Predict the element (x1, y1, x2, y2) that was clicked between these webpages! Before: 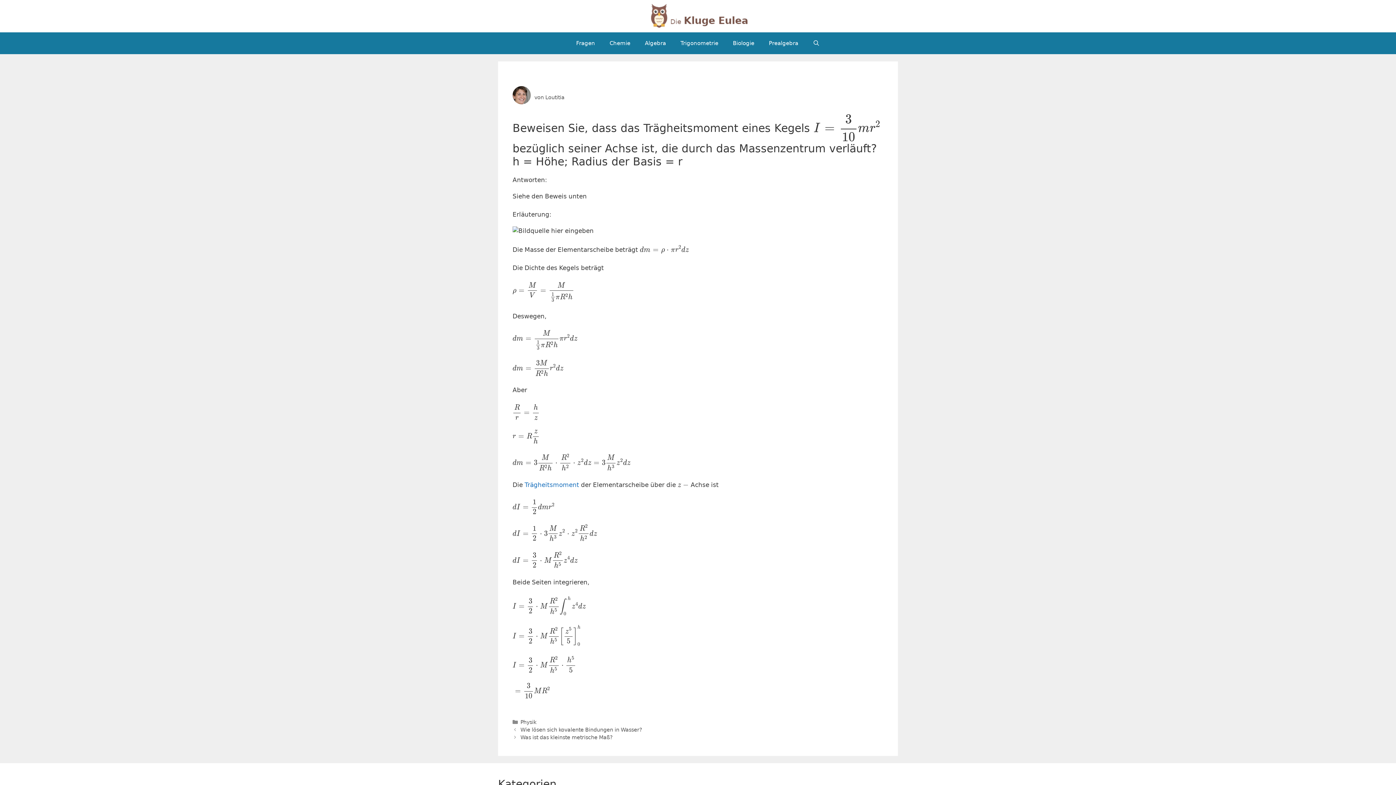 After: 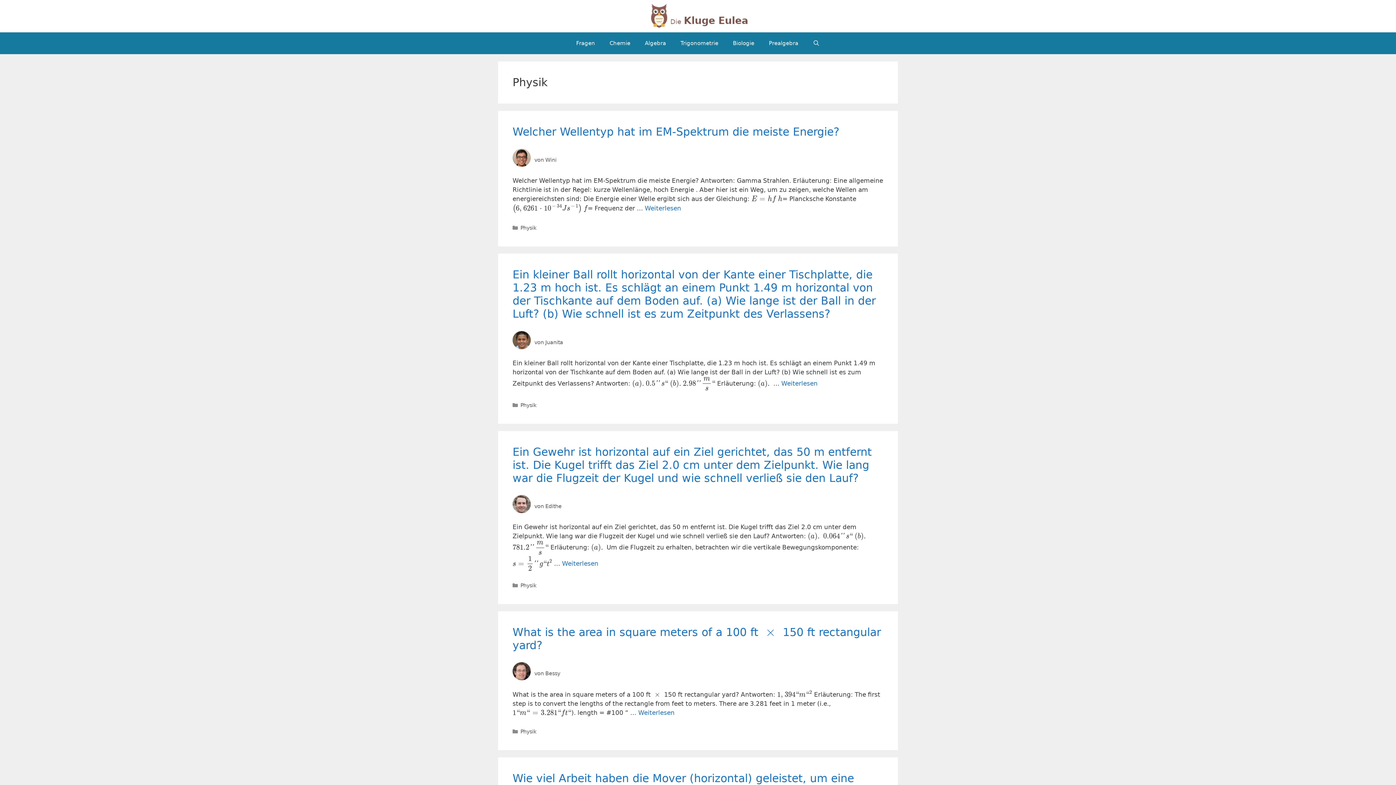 Action: bbox: (520, 719, 536, 725) label: Physik